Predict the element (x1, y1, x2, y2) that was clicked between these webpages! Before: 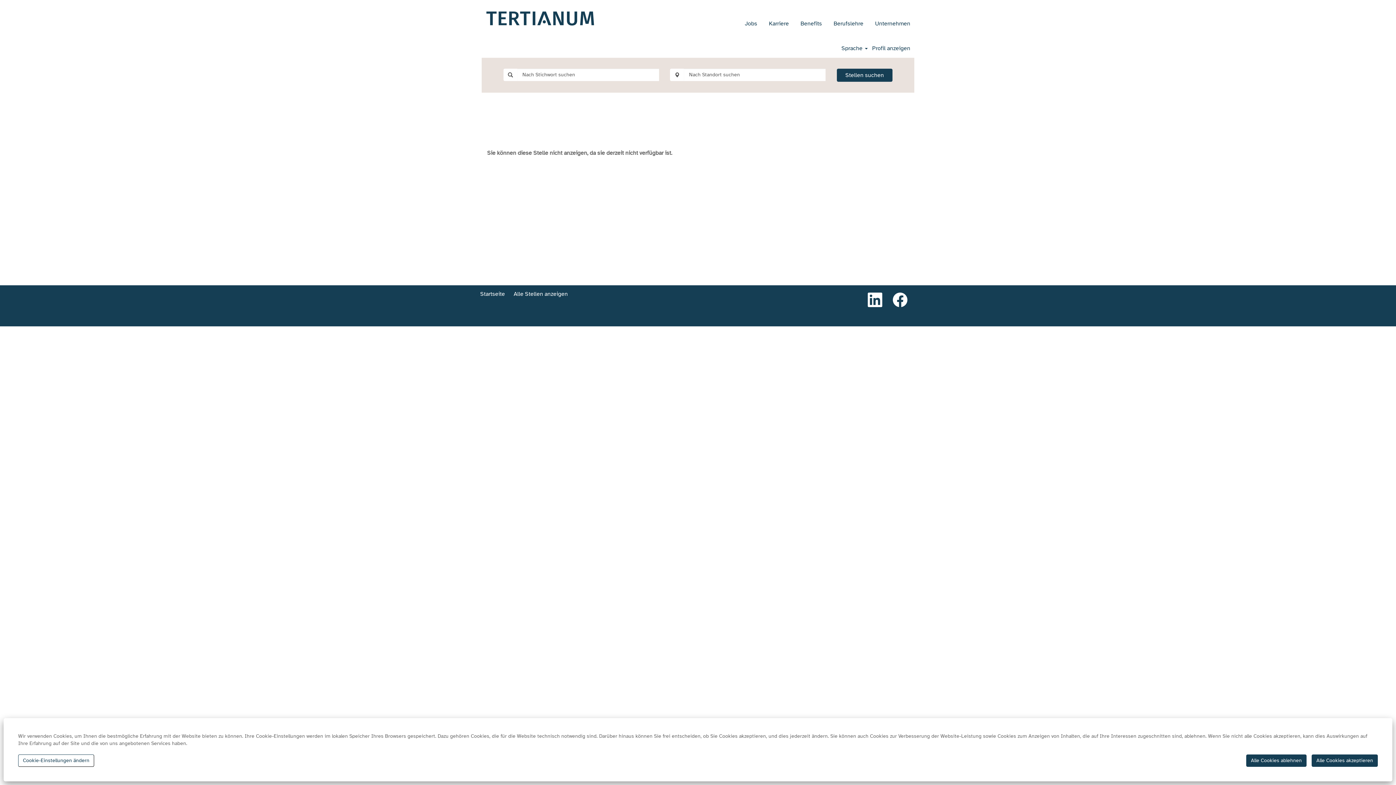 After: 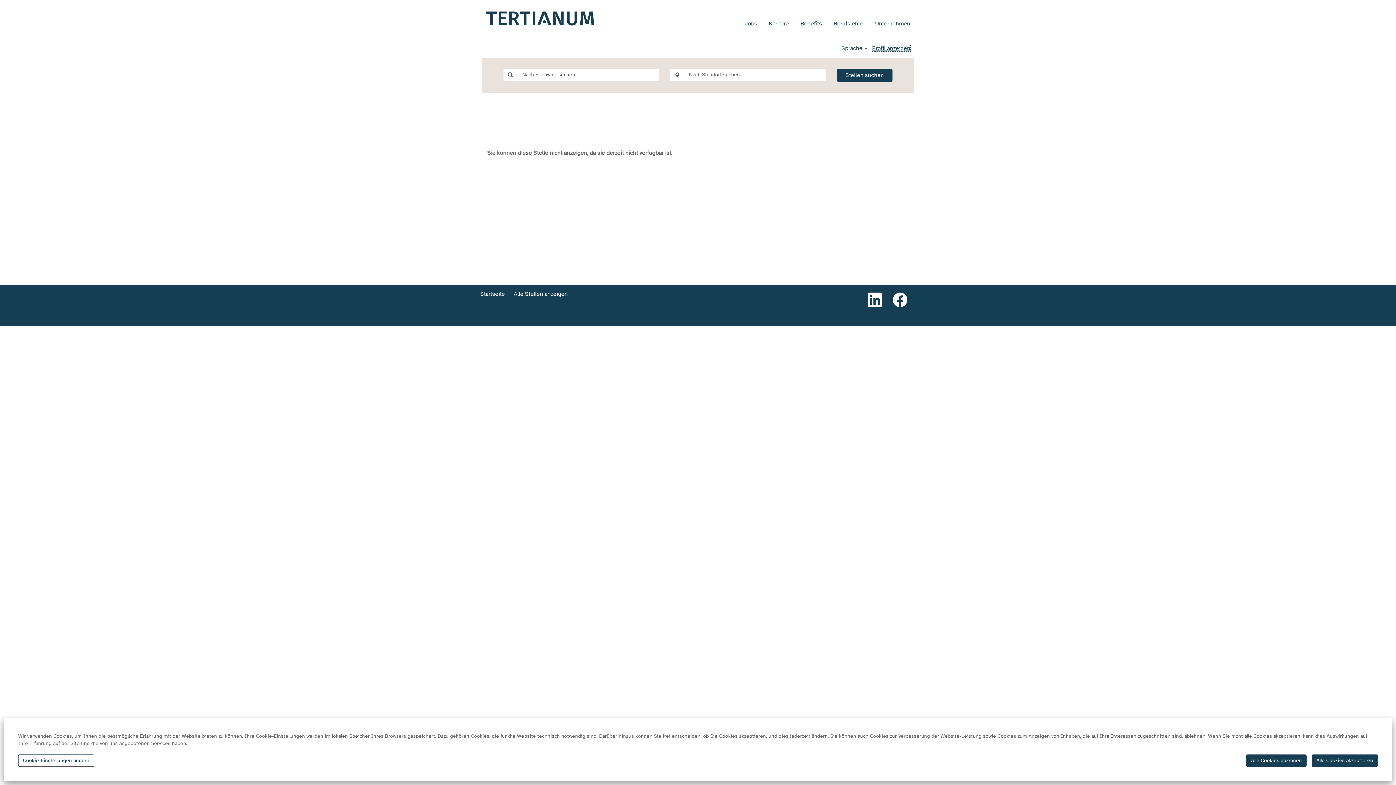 Action: label: Profil anzeigen bbox: (872, 44, 910, 51)